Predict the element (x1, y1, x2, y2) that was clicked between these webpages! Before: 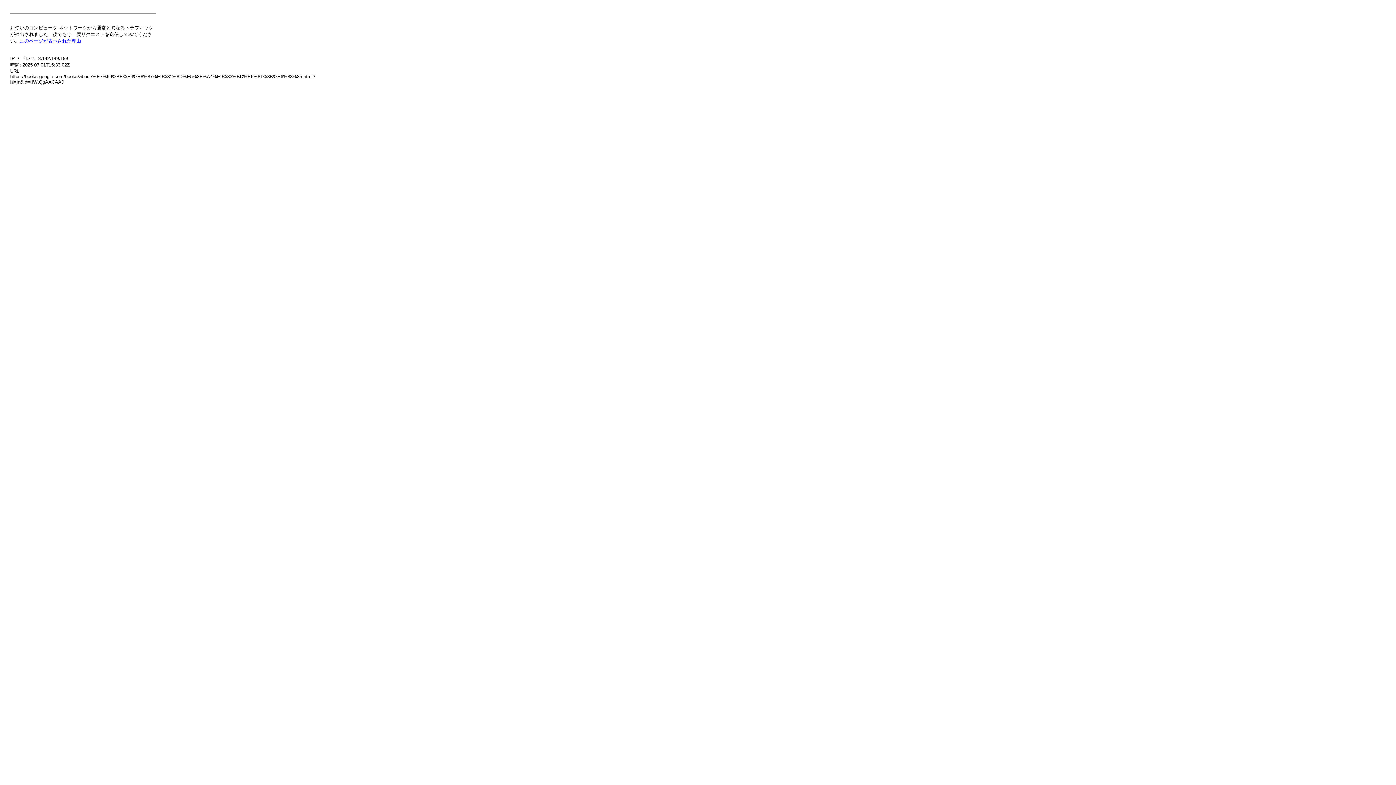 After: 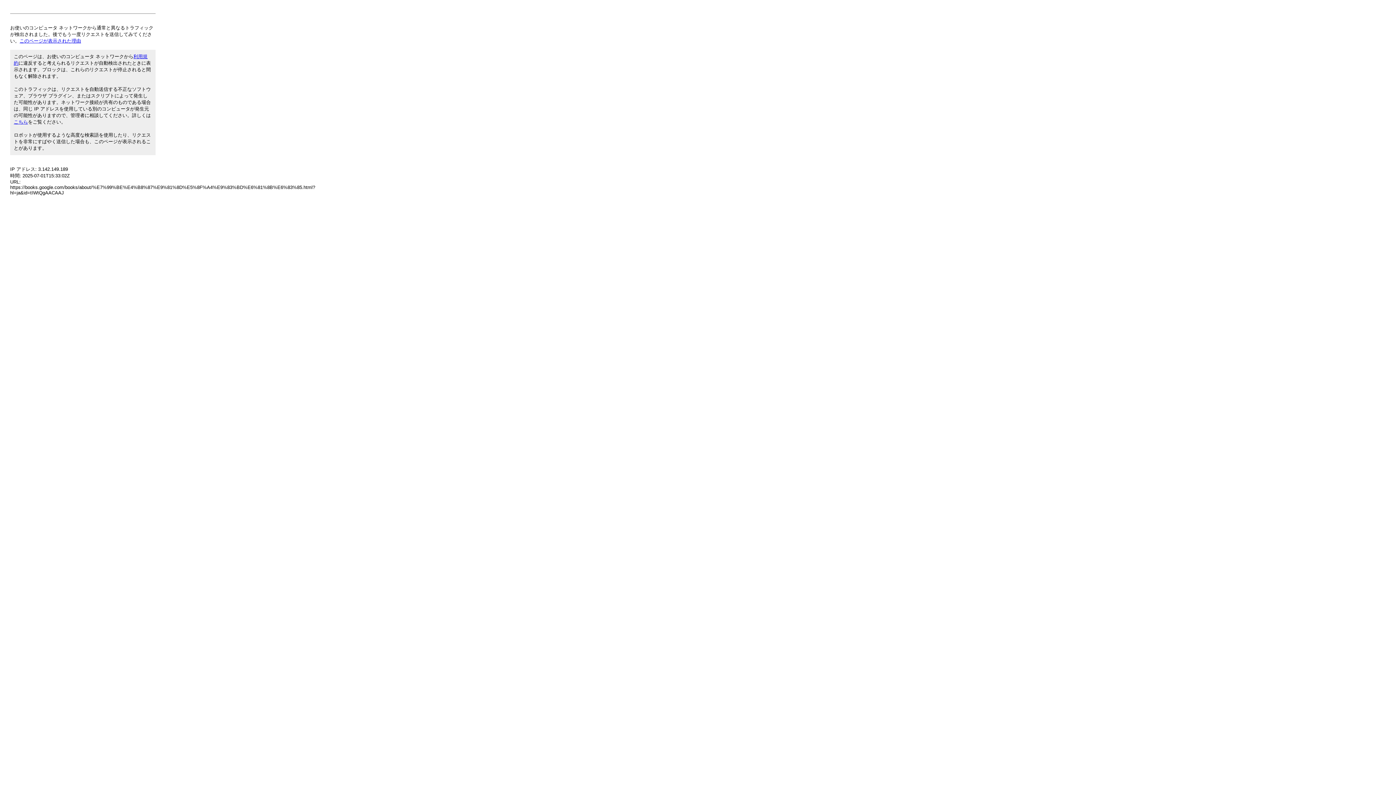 Action: label: このページが表示された理由 bbox: (19, 38, 81, 43)